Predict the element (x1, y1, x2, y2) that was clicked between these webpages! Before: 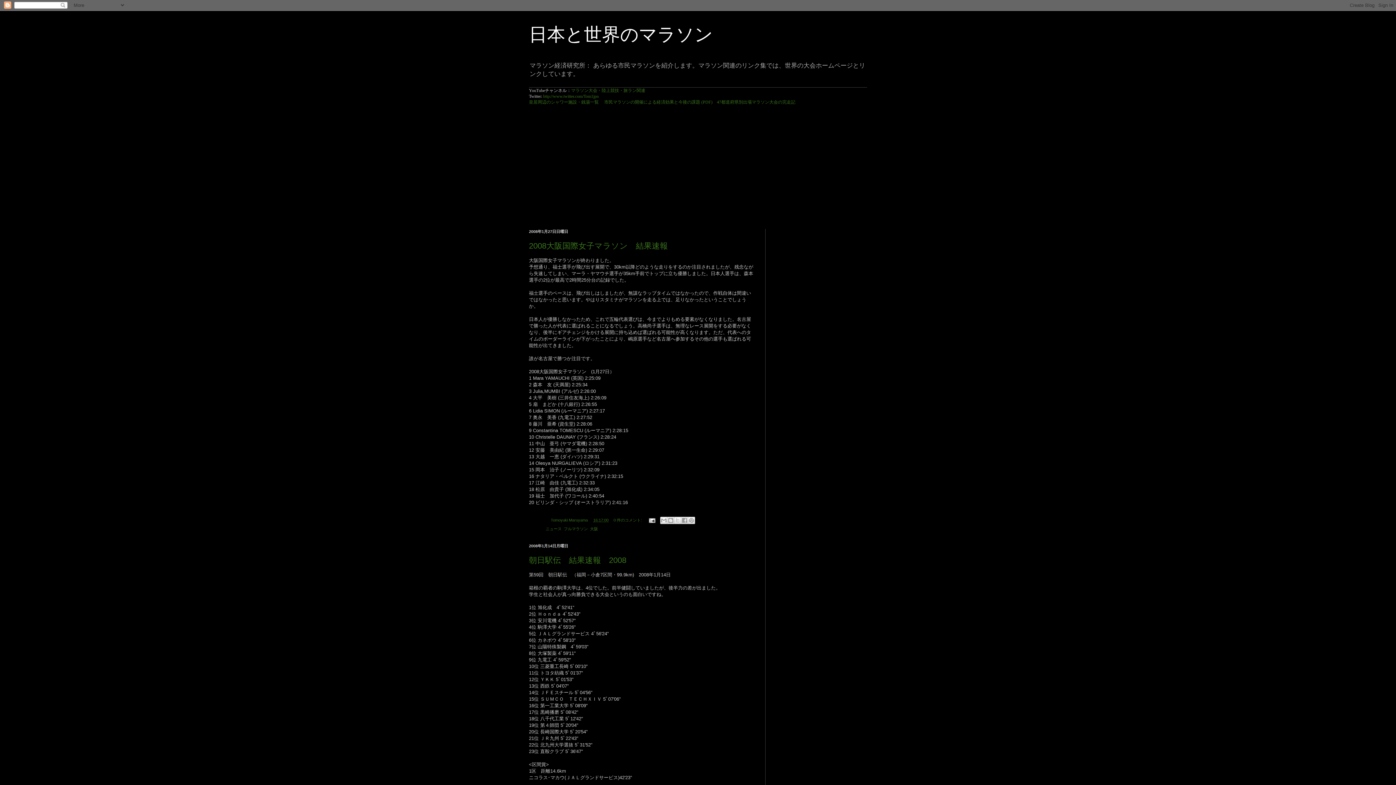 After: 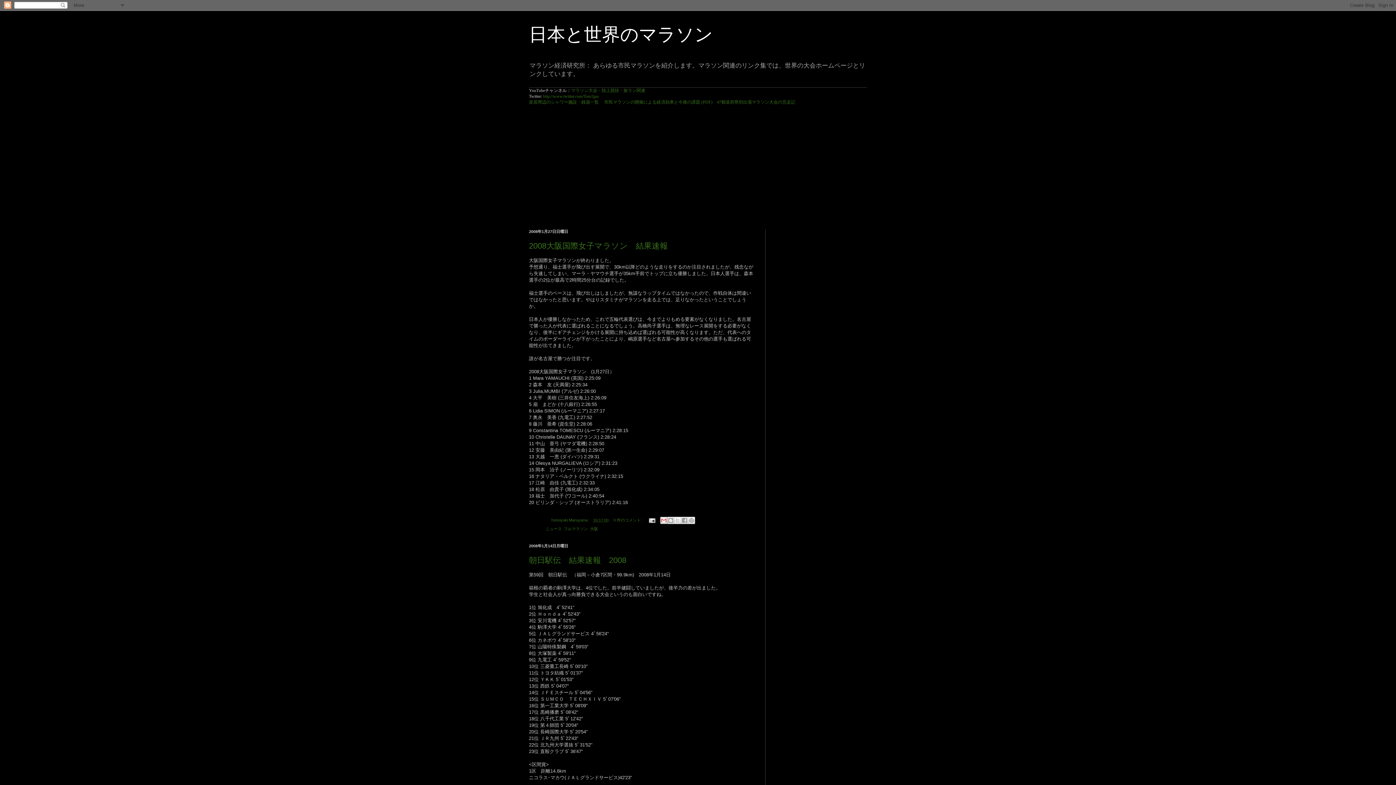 Action: label: メールで送信 bbox: (660, 517, 667, 524)